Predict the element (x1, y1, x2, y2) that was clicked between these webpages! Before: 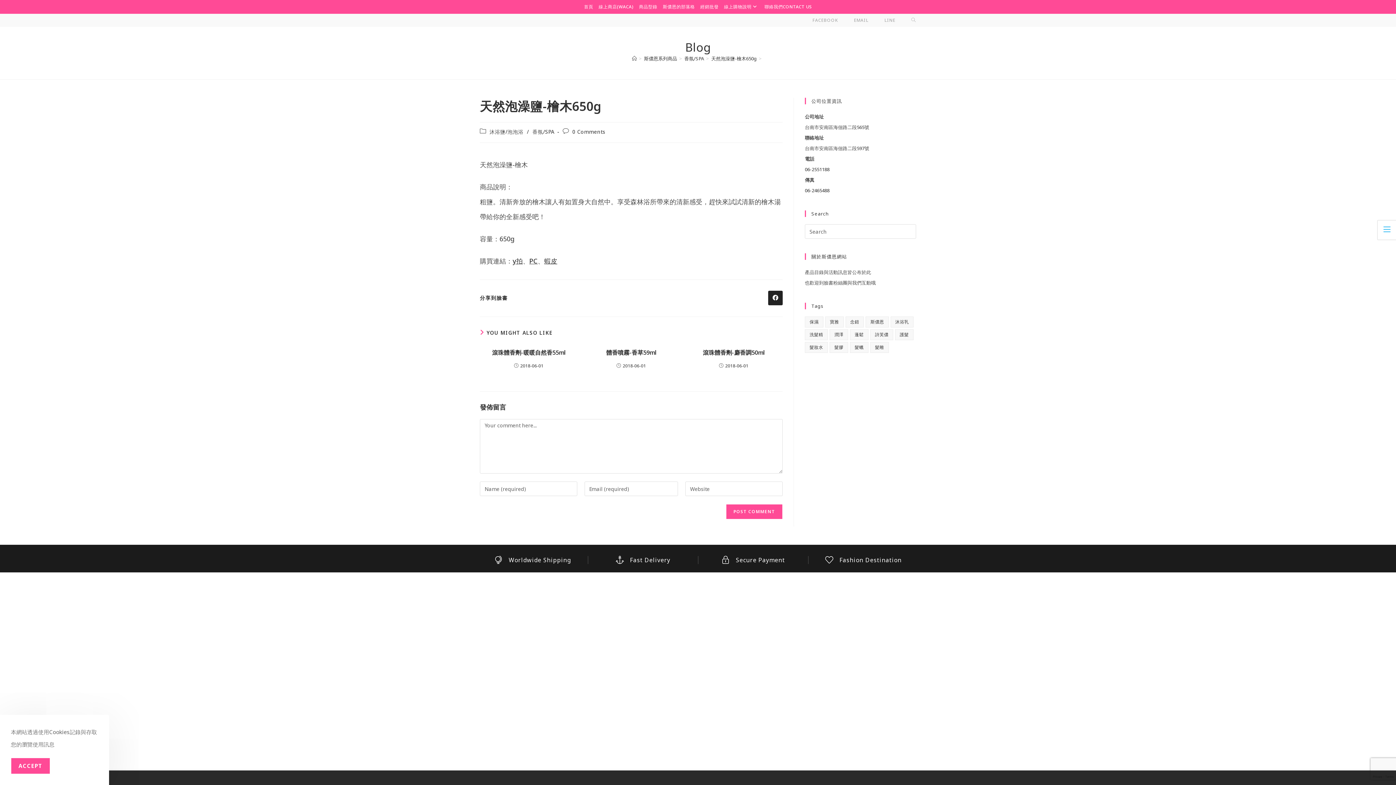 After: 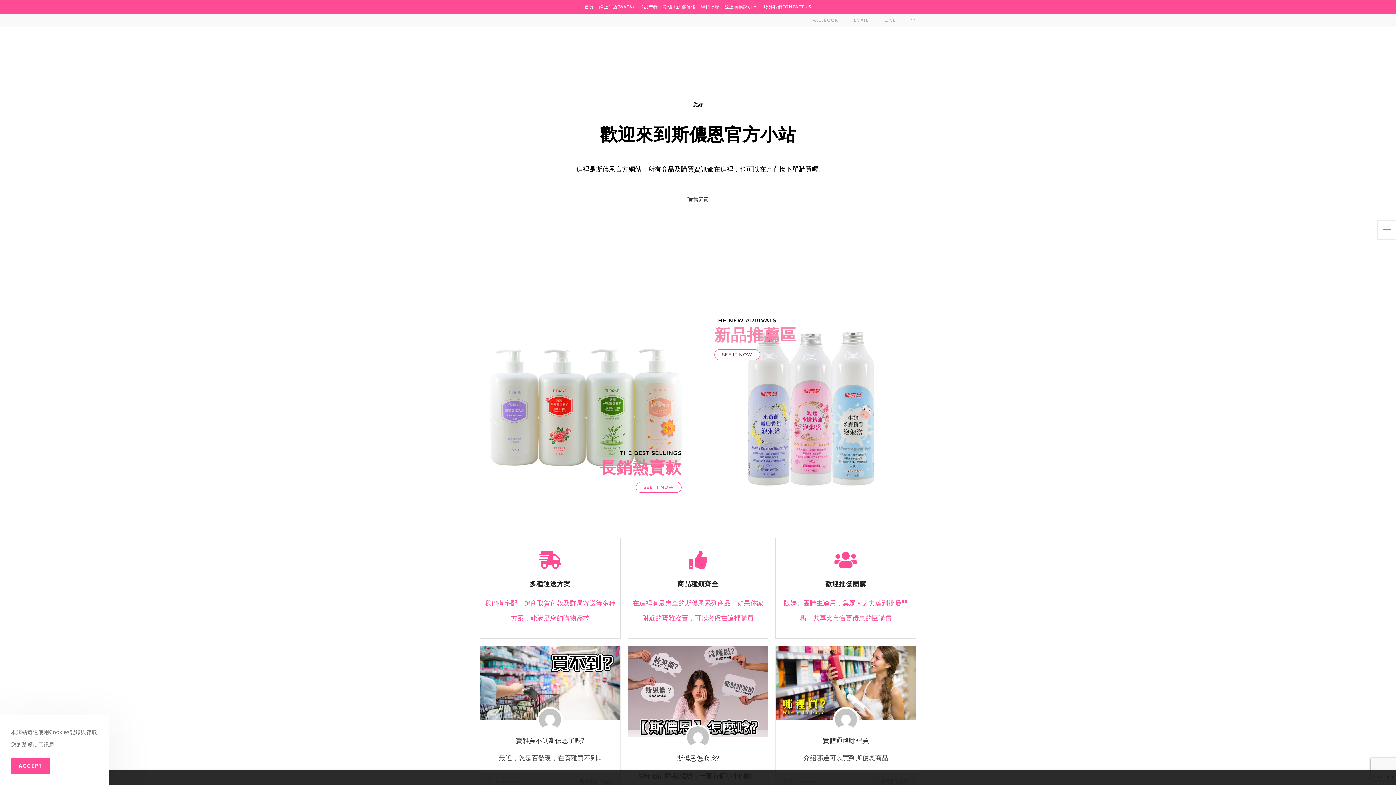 Action: label: Home bbox: (632, 55, 636, 61)